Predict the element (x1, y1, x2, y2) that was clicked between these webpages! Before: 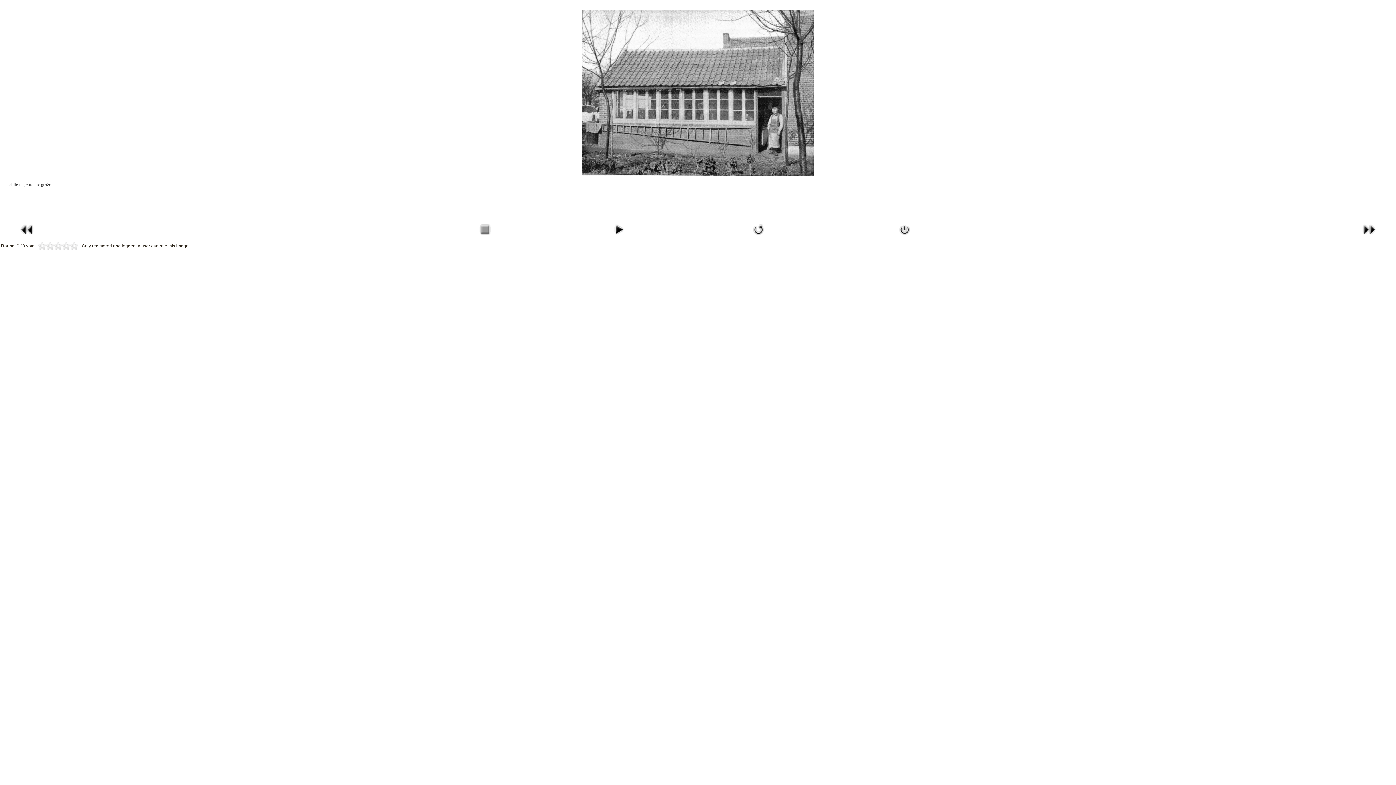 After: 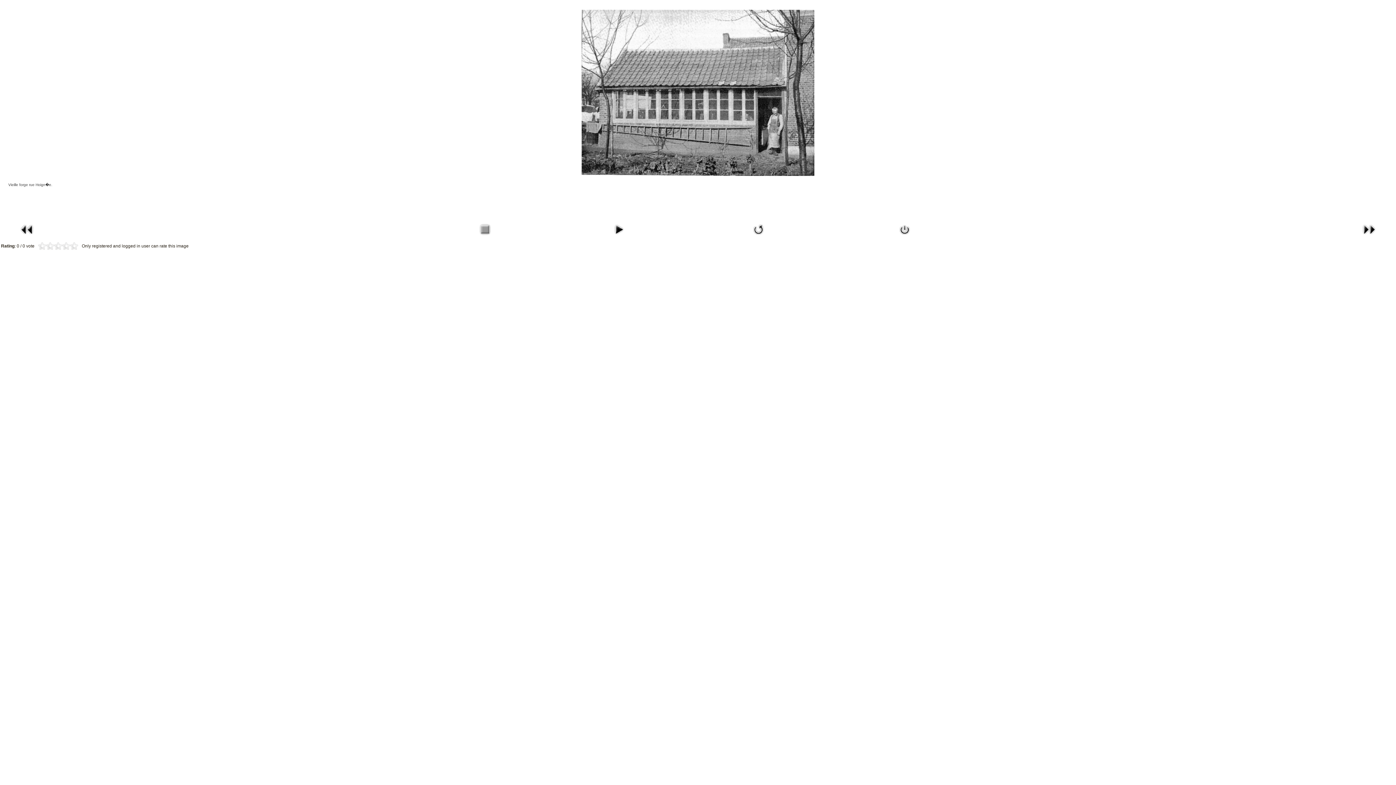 Action: bbox: (749, 234, 768, 239)